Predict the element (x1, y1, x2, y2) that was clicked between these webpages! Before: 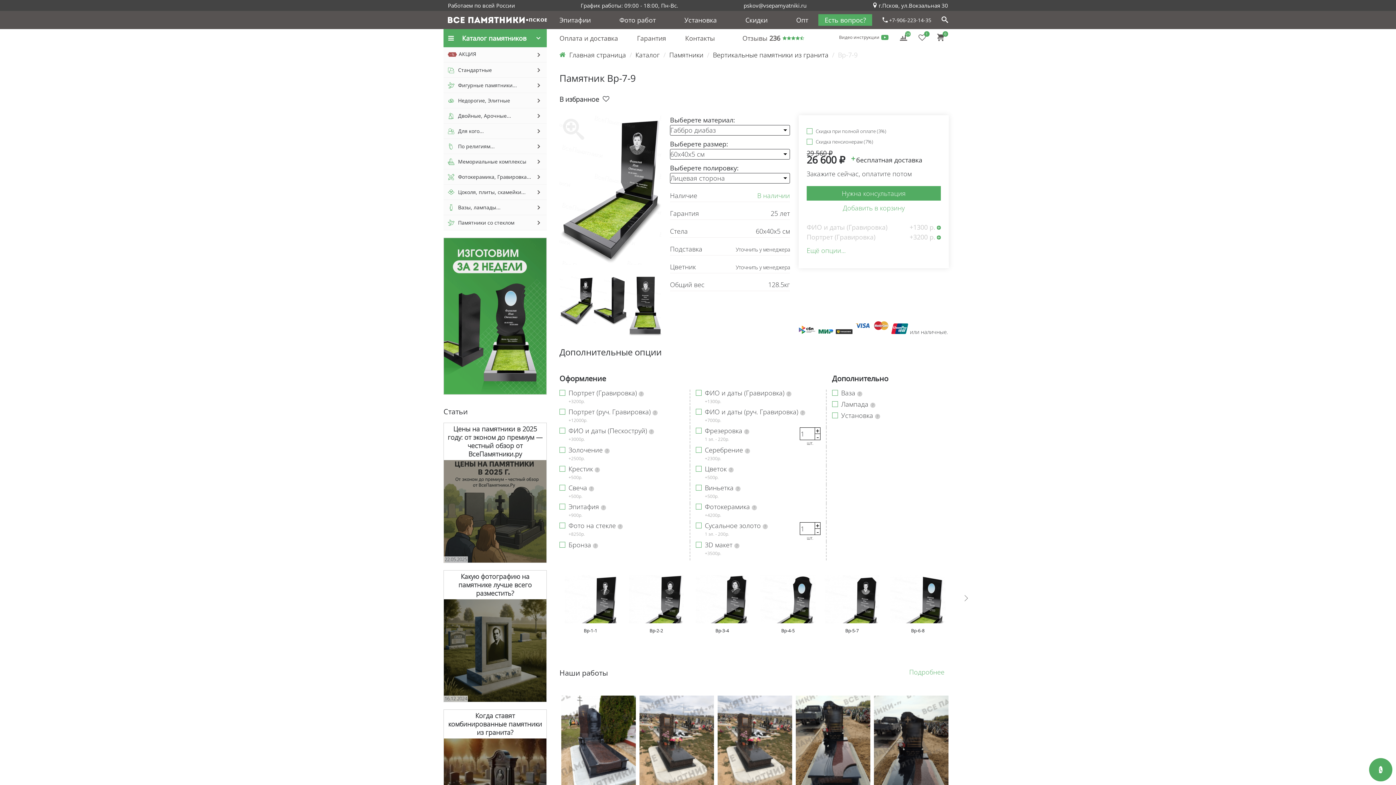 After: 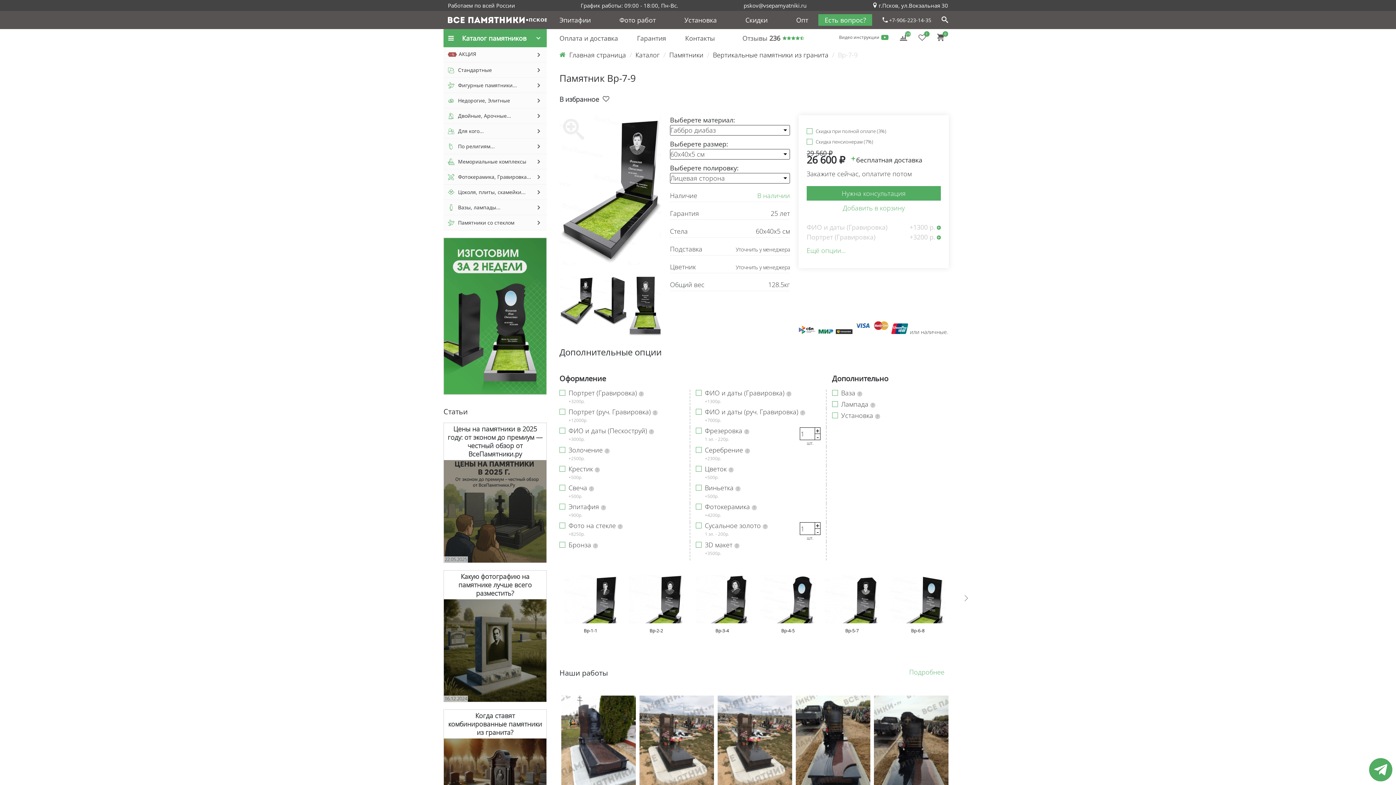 Action: bbox: (882, 16, 931, 23) label:  +7-906-223-14-35